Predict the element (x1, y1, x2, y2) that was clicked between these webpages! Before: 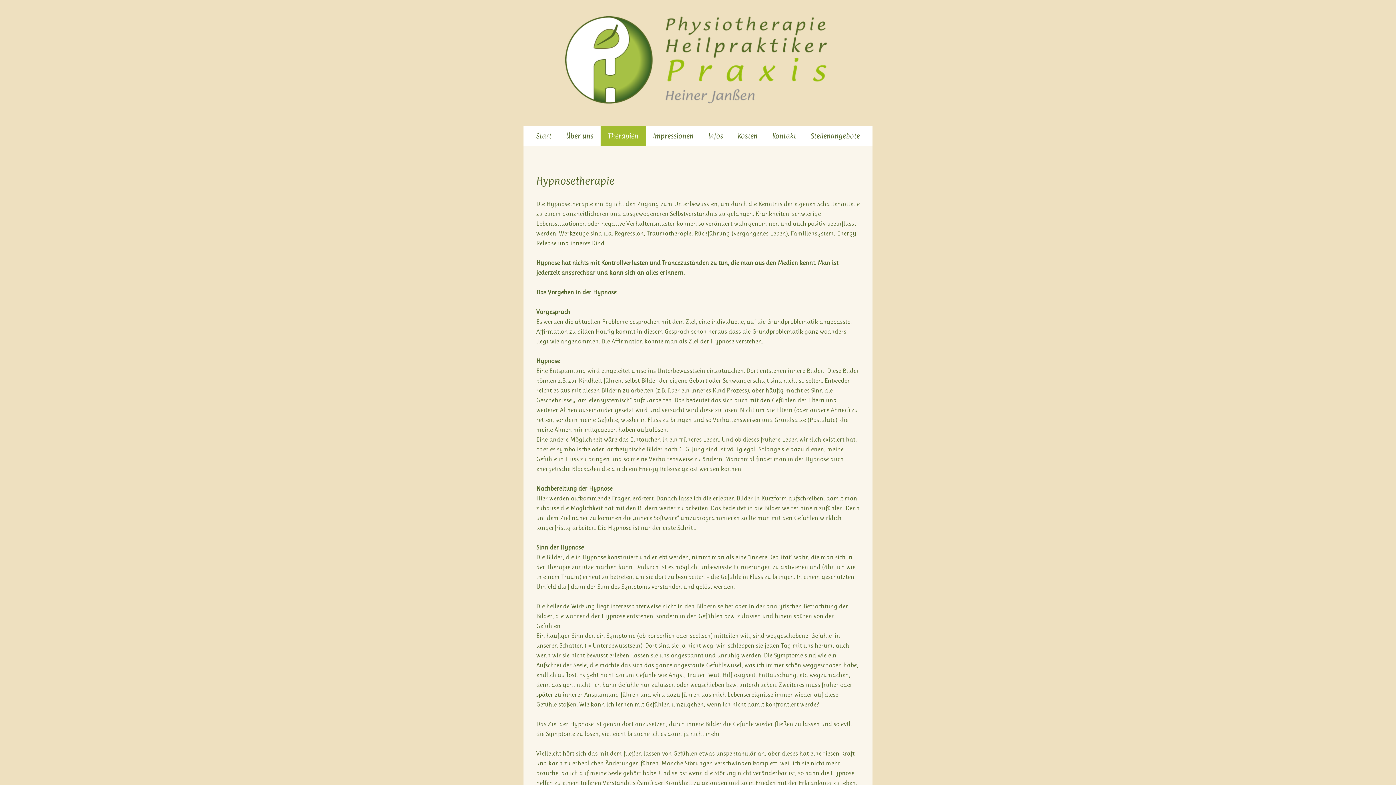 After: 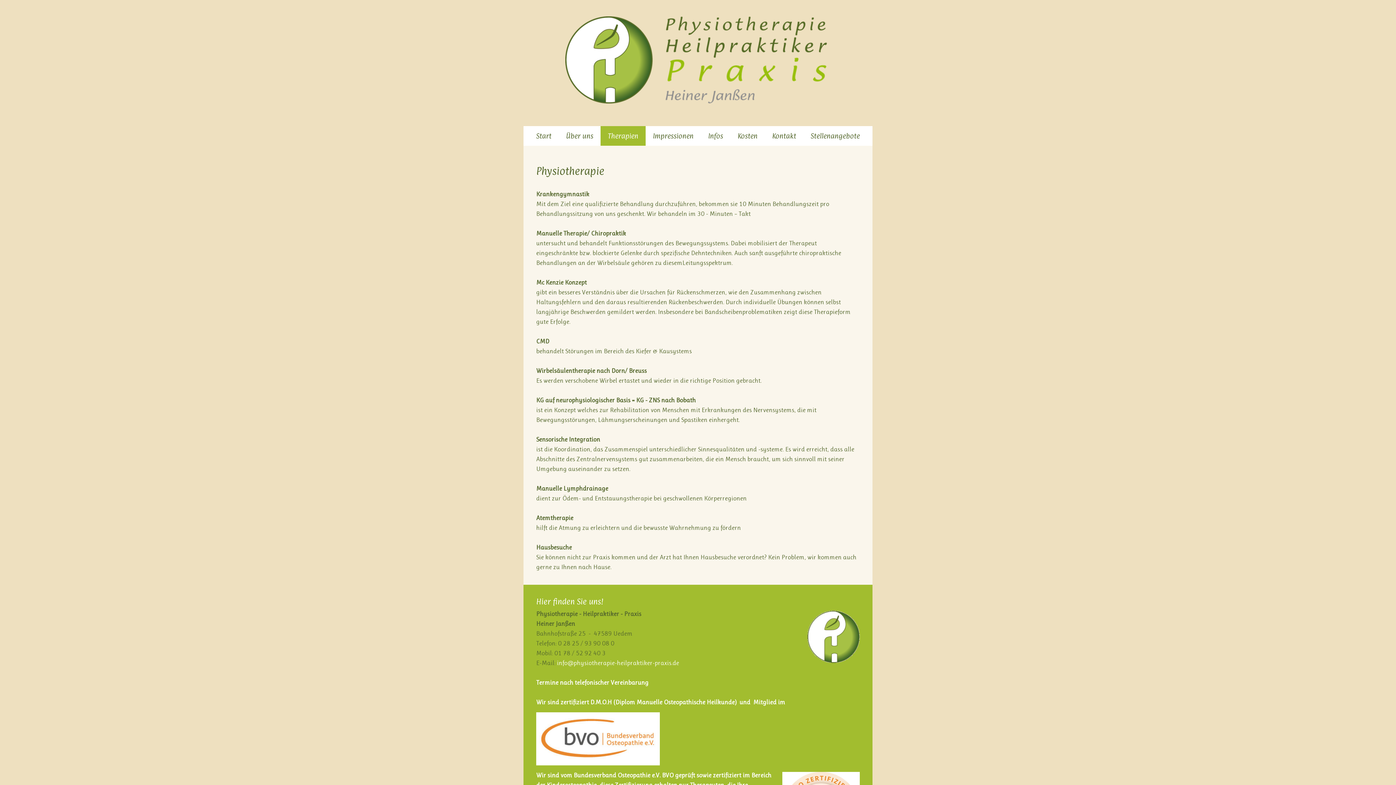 Action: label: therapien bbox: (534, 157, 556, 168)